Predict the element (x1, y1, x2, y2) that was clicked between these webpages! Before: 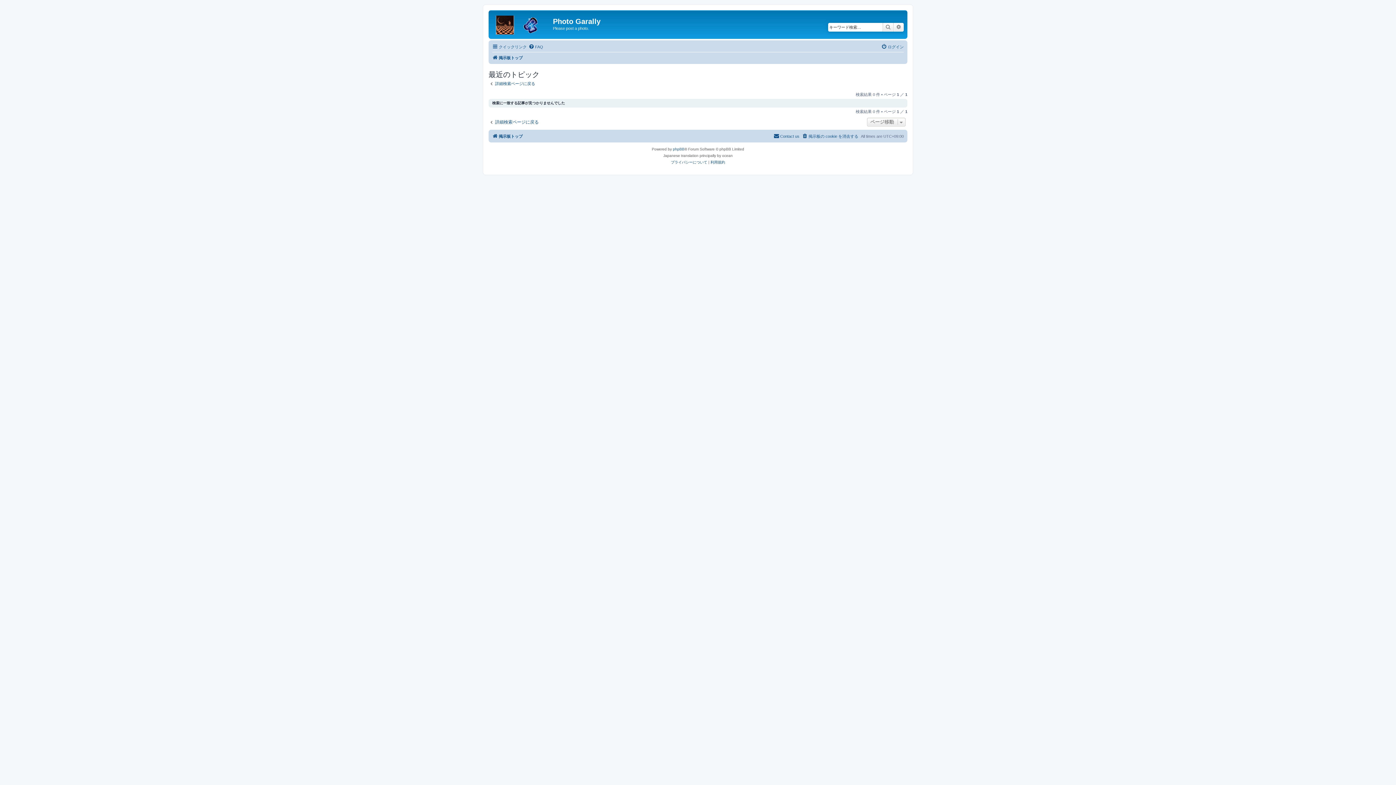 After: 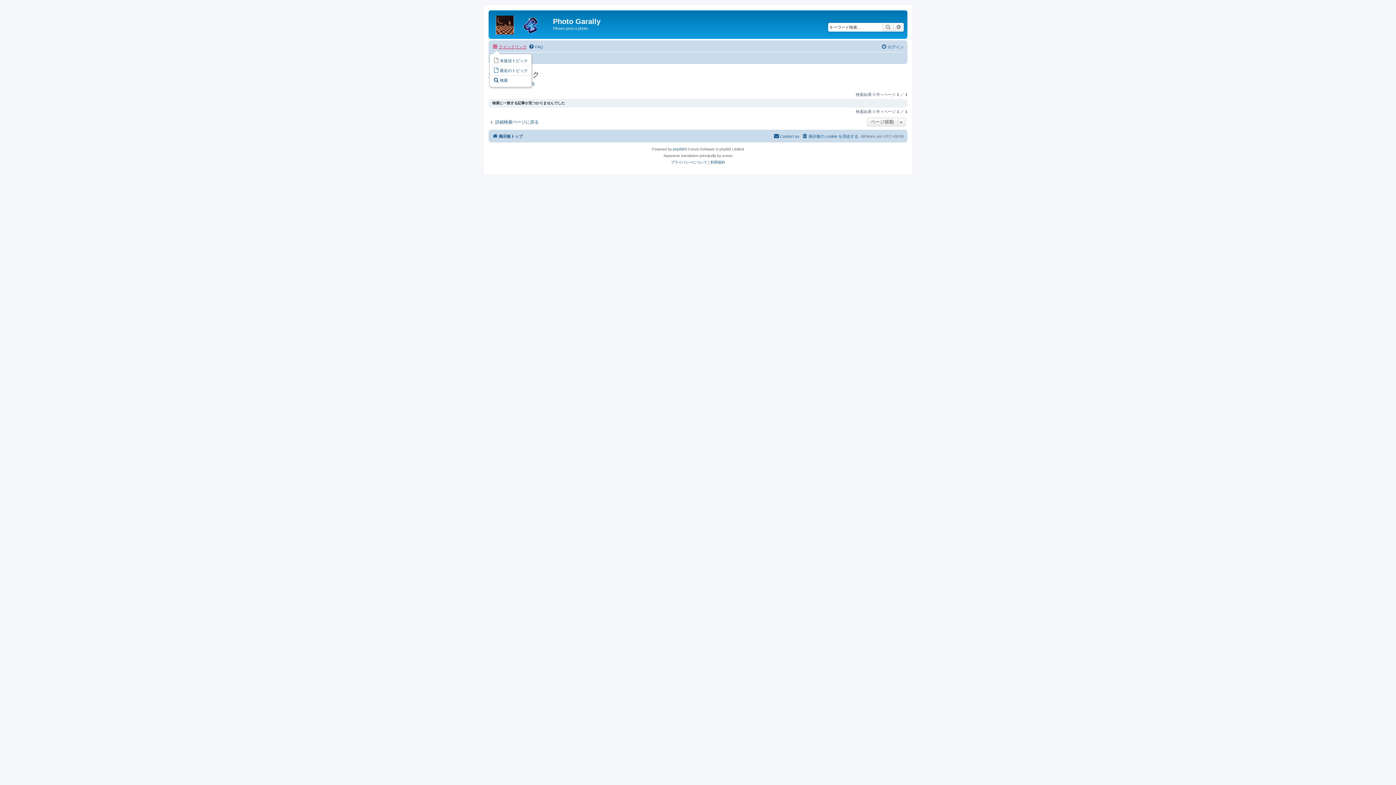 Action: label: クイックリンク bbox: (492, 42, 526, 51)